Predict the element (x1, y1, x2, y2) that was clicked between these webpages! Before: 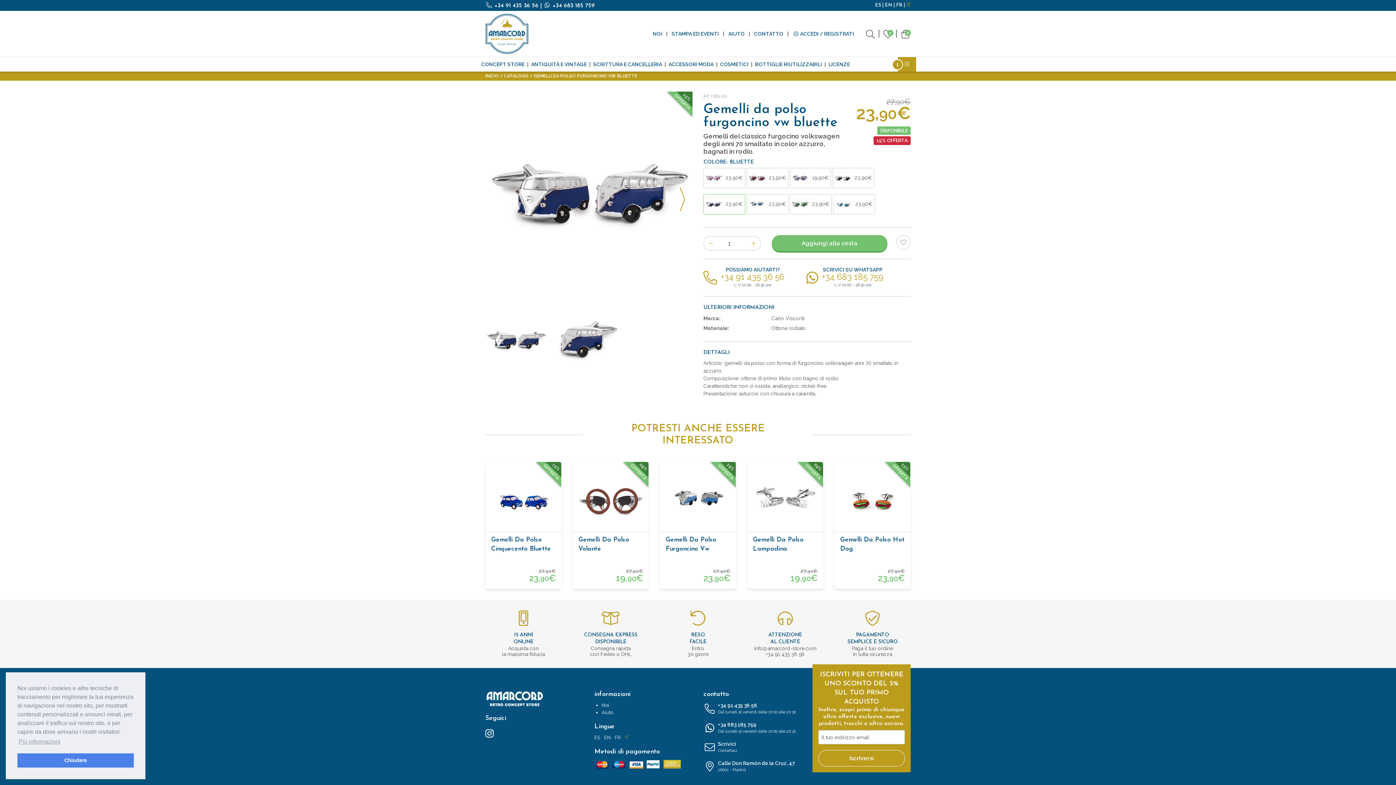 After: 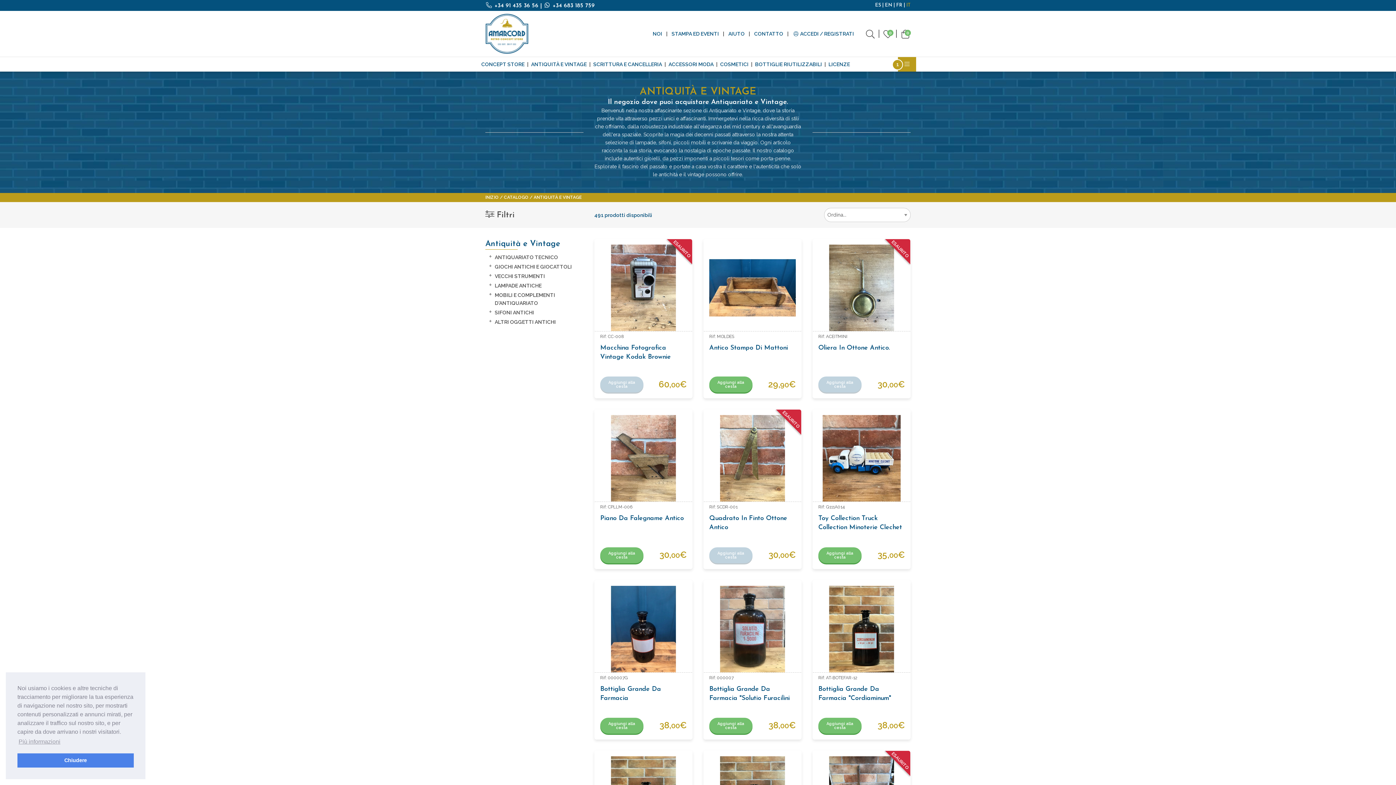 Action: label: ANTIQUITÀ E VINTAGE bbox: (529, 57, 588, 71)